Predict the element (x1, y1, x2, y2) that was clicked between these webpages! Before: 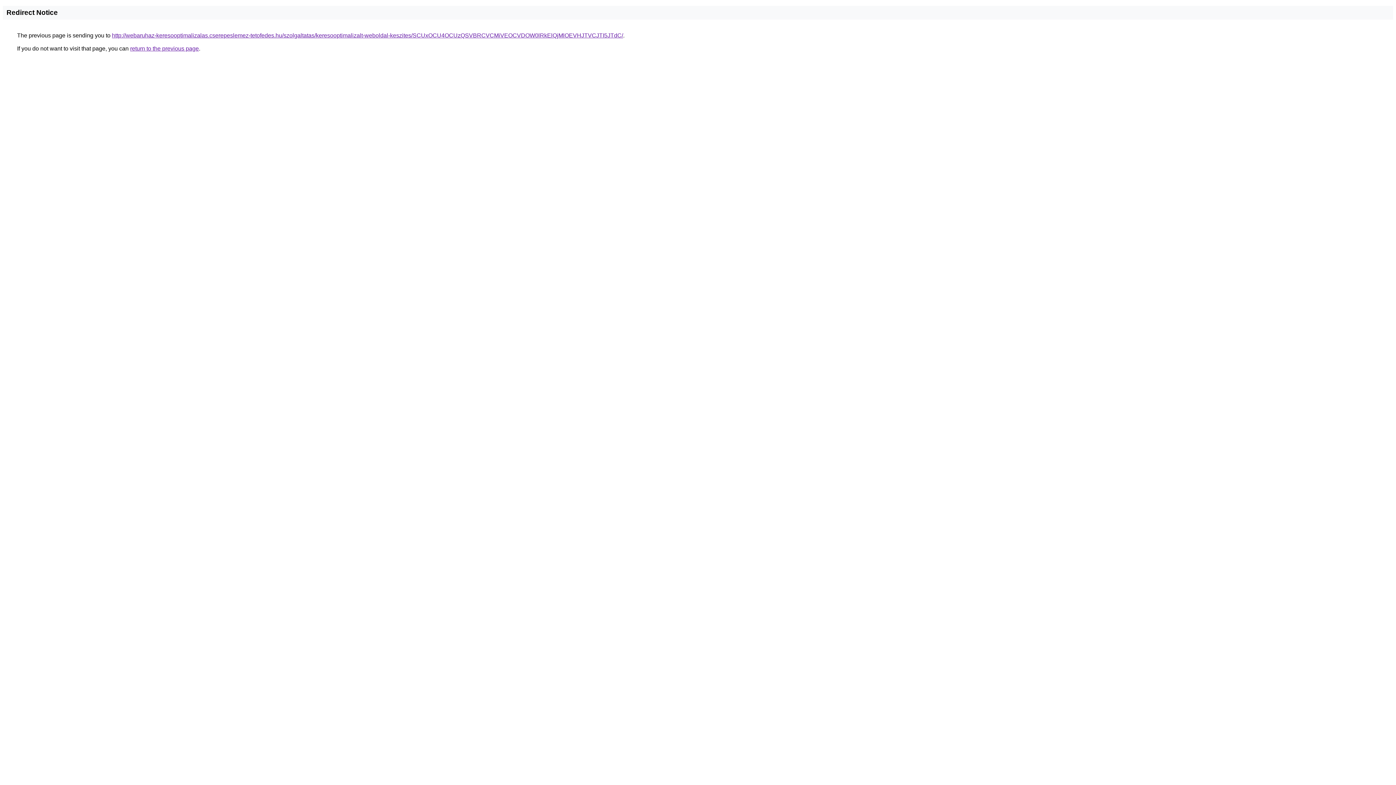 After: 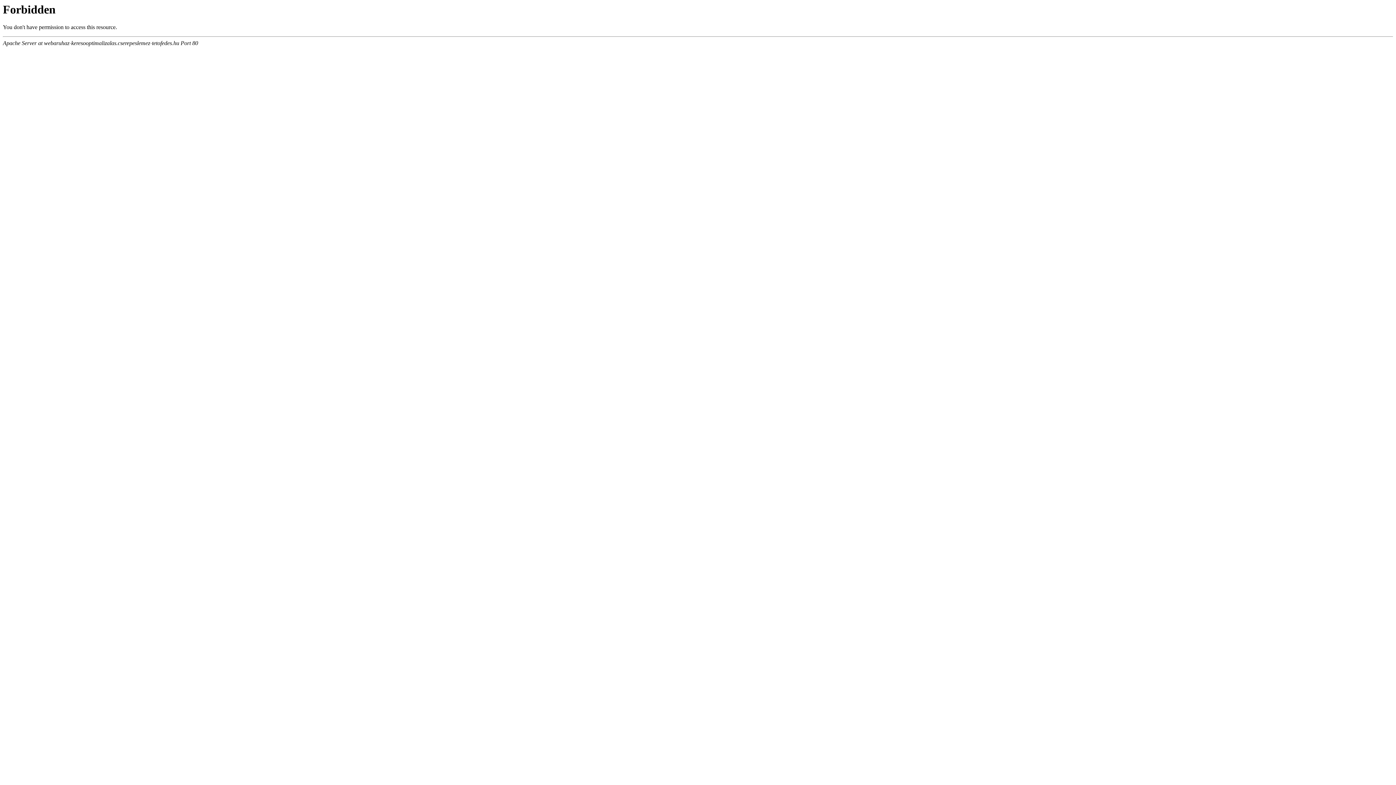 Action: bbox: (112, 32, 623, 38) label: http://webaruhaz-keresooptimalizalas.cserepeslemez-tetofedes.hu/szolgaltatas/keresooptimalizalt-weboldal-keszites/SCUxOCU4OCUzQSVBRCVCMiVEOCVDOW0lRkElQjMlOEVHJTVCJTI5JTdC/